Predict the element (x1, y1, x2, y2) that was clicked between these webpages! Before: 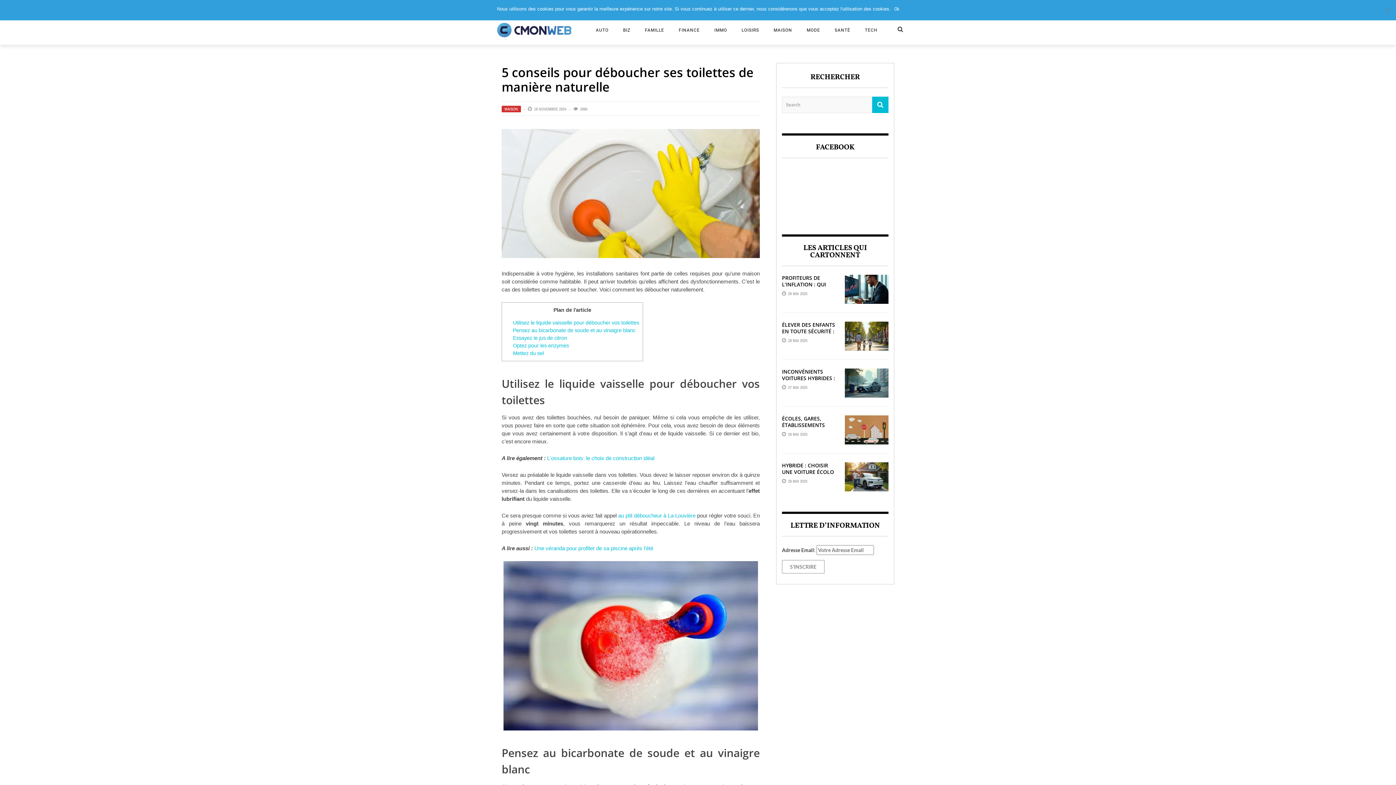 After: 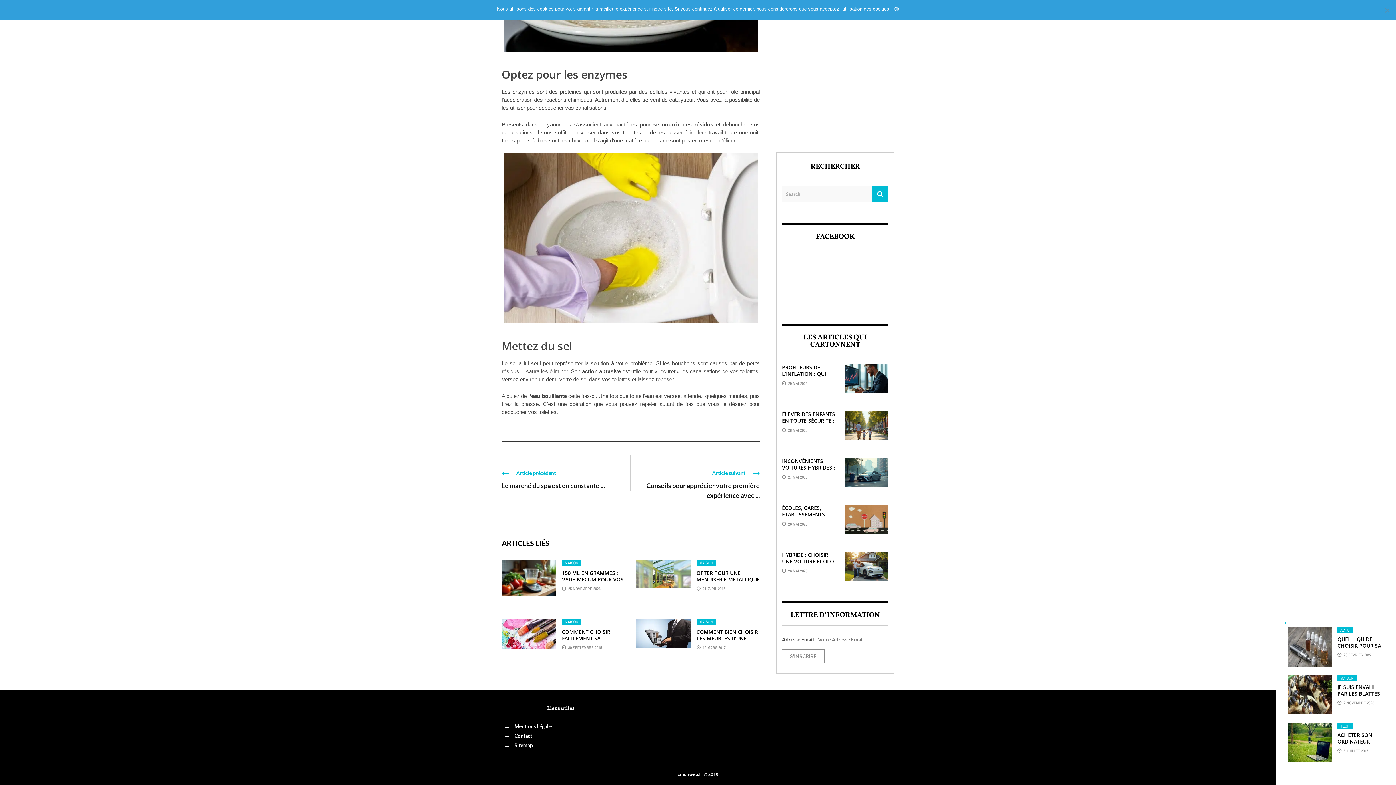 Action: label: Optez pour les enzymes bbox: (513, 343, 569, 348)